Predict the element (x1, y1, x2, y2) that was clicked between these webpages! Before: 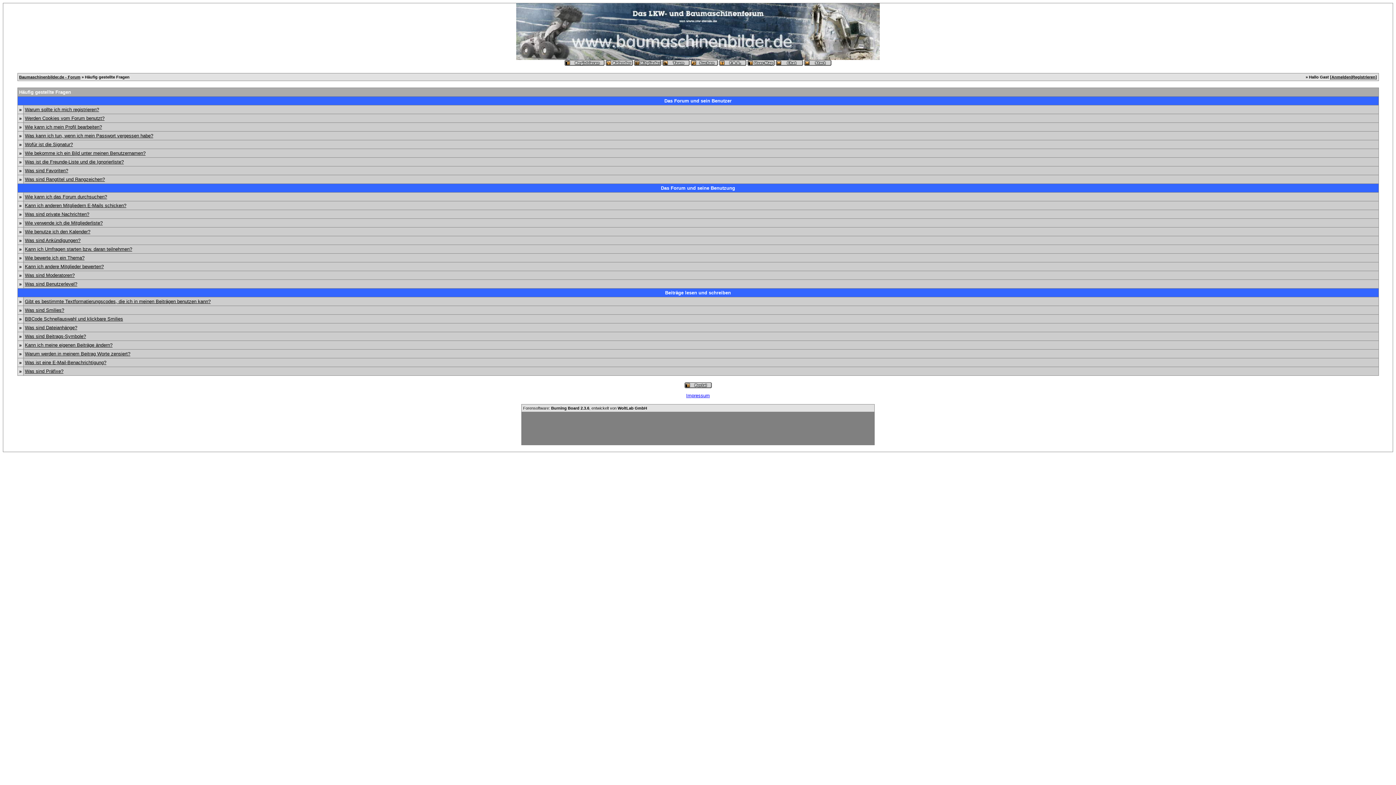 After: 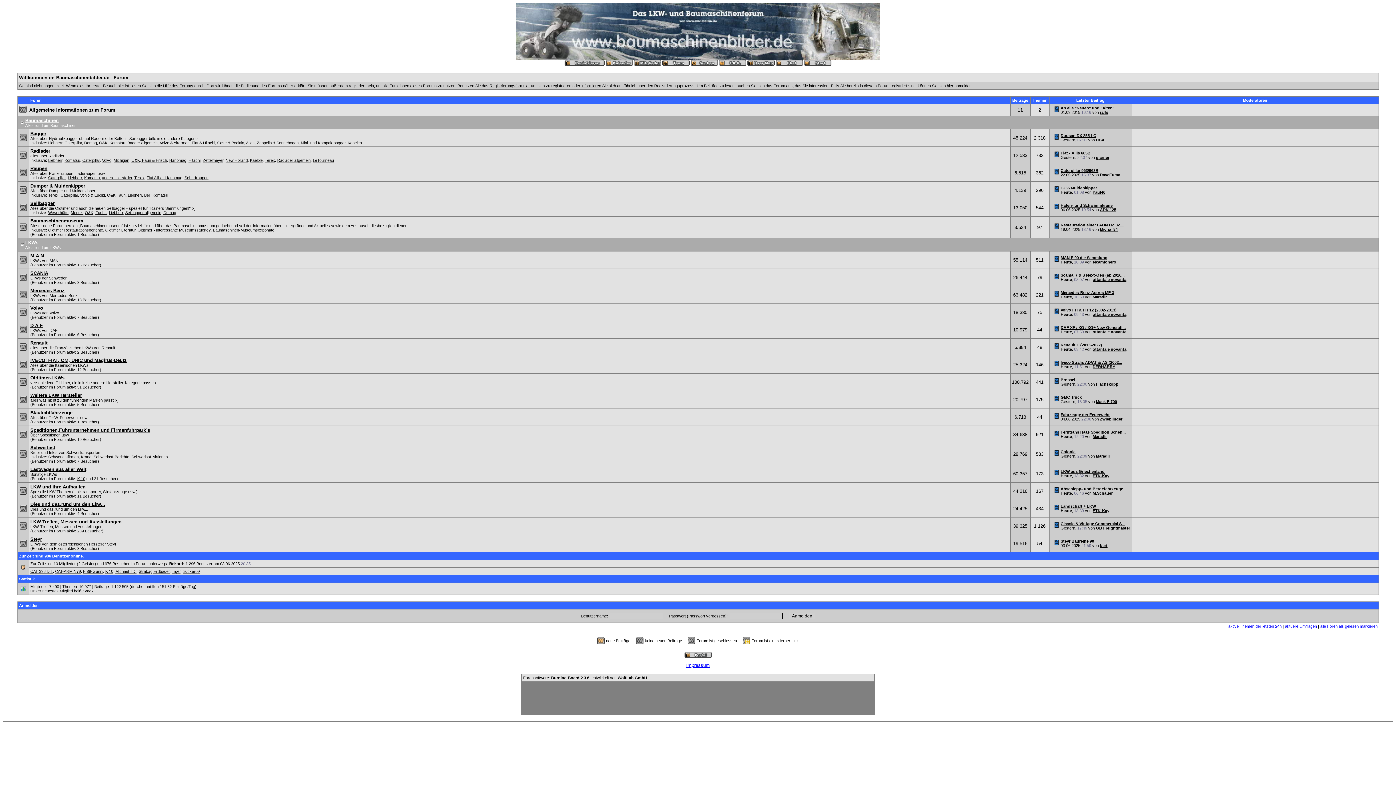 Action: bbox: (804, 62, 831, 66)